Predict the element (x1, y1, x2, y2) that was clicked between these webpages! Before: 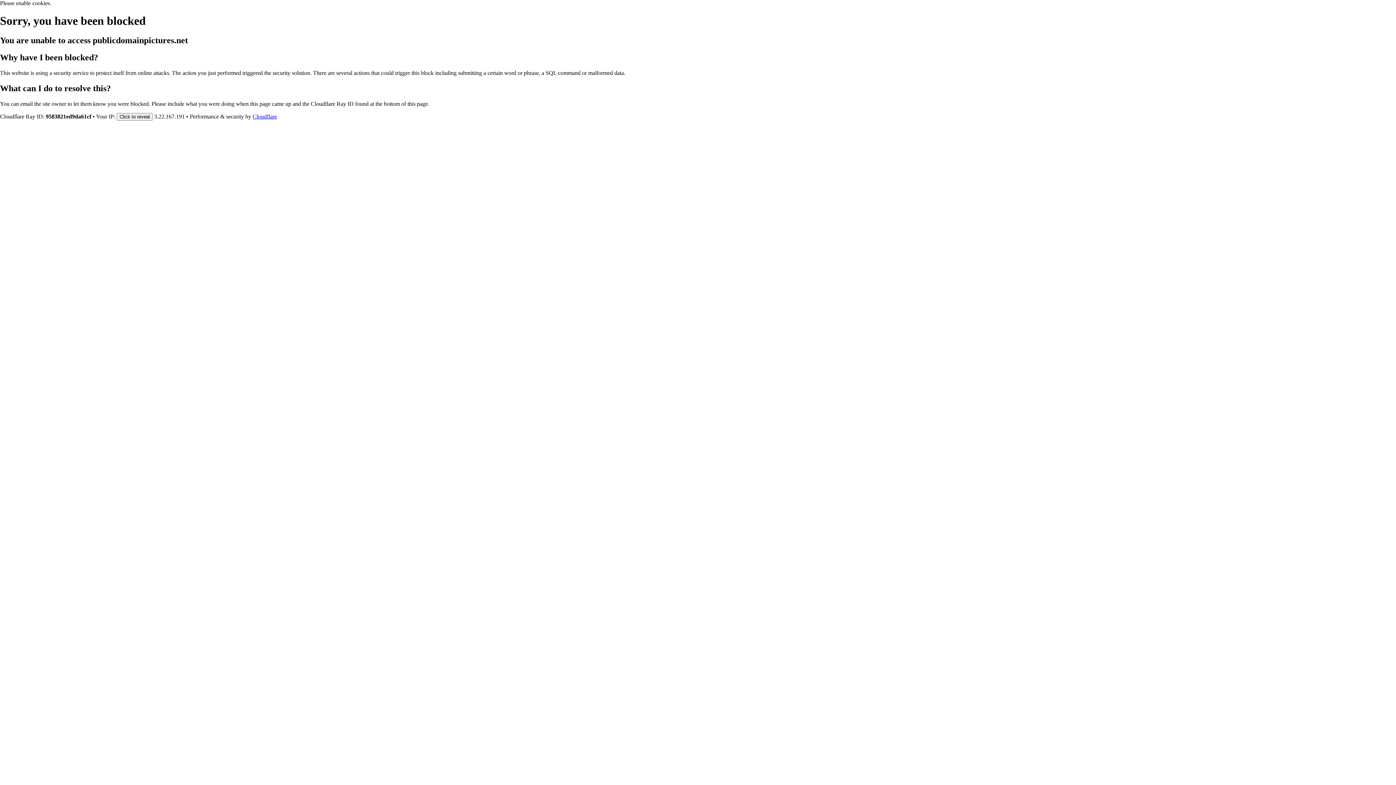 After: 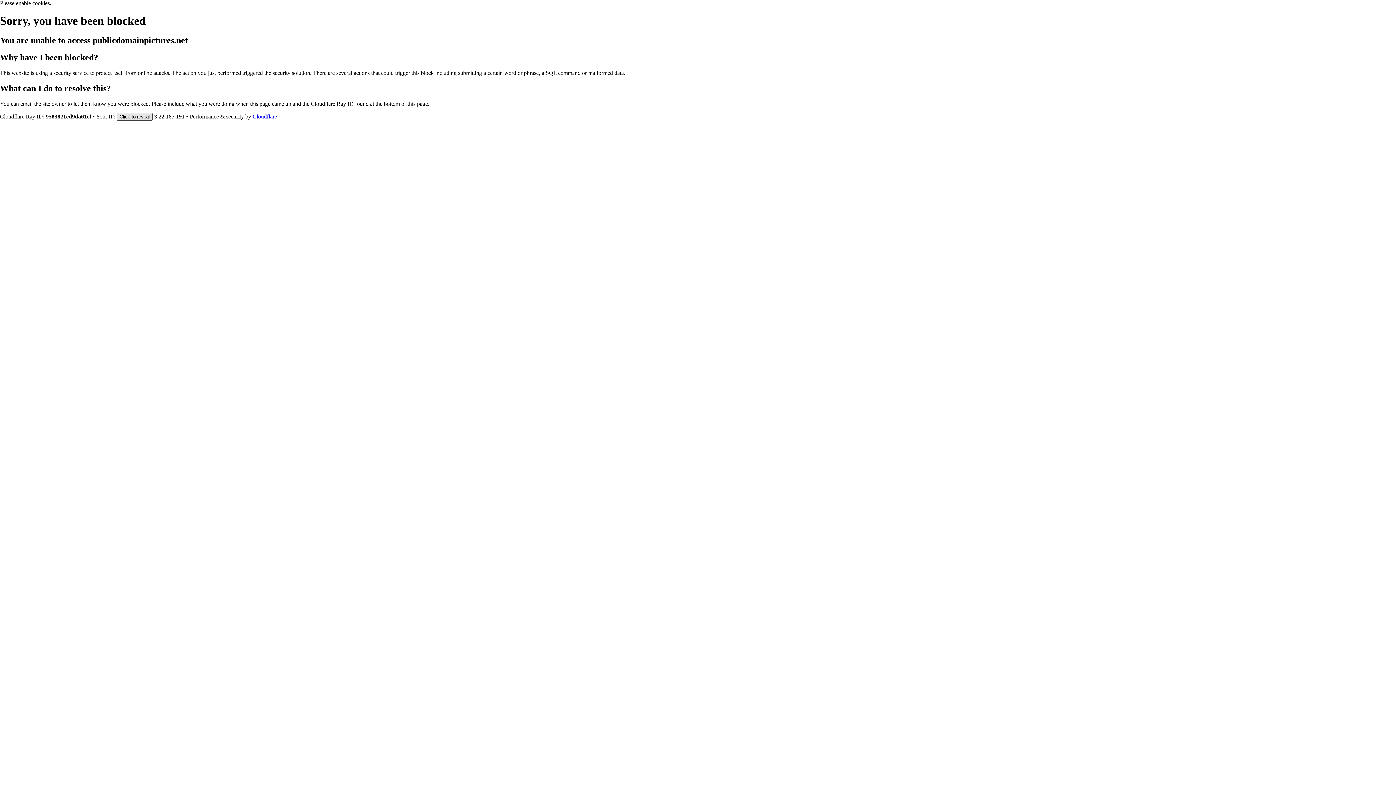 Action: bbox: (116, 112, 152, 120) label: Click to reveal